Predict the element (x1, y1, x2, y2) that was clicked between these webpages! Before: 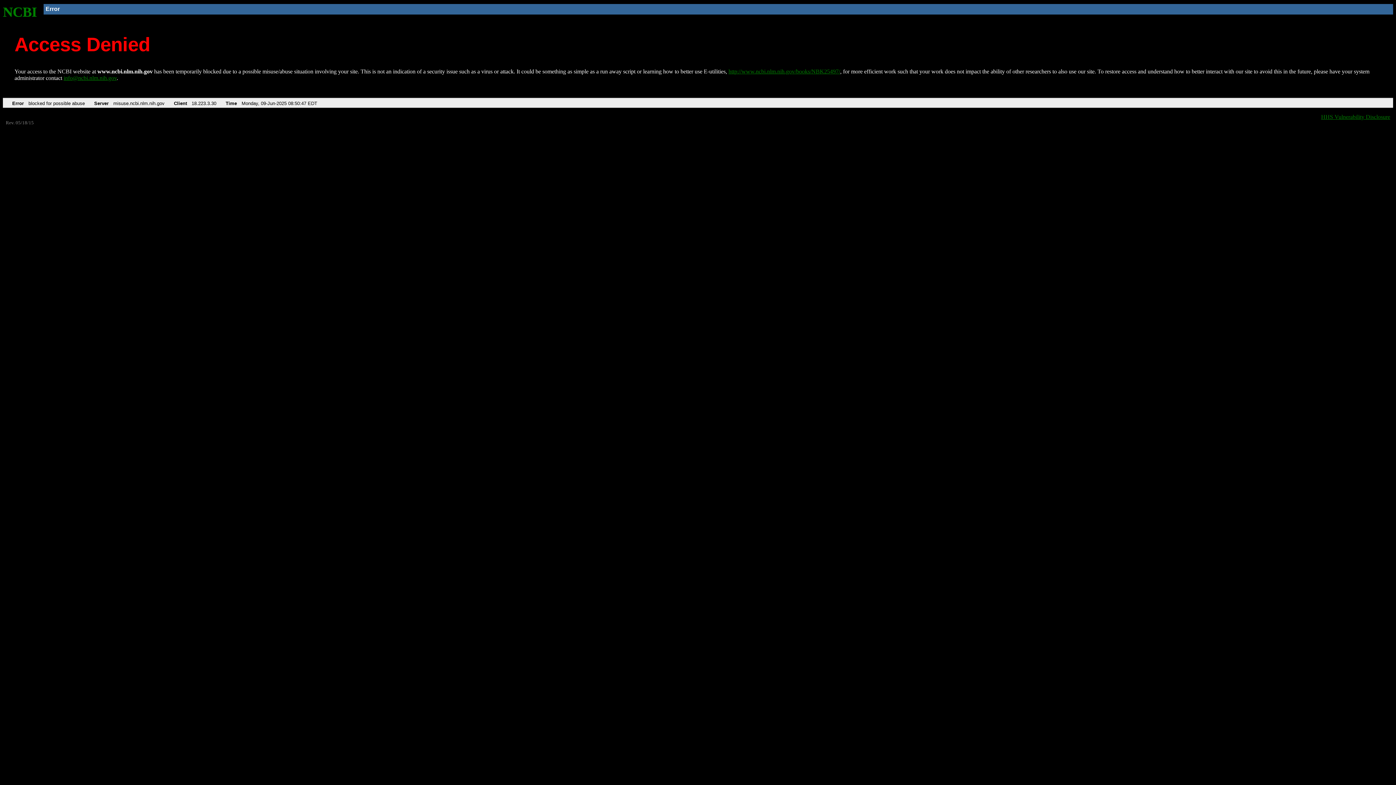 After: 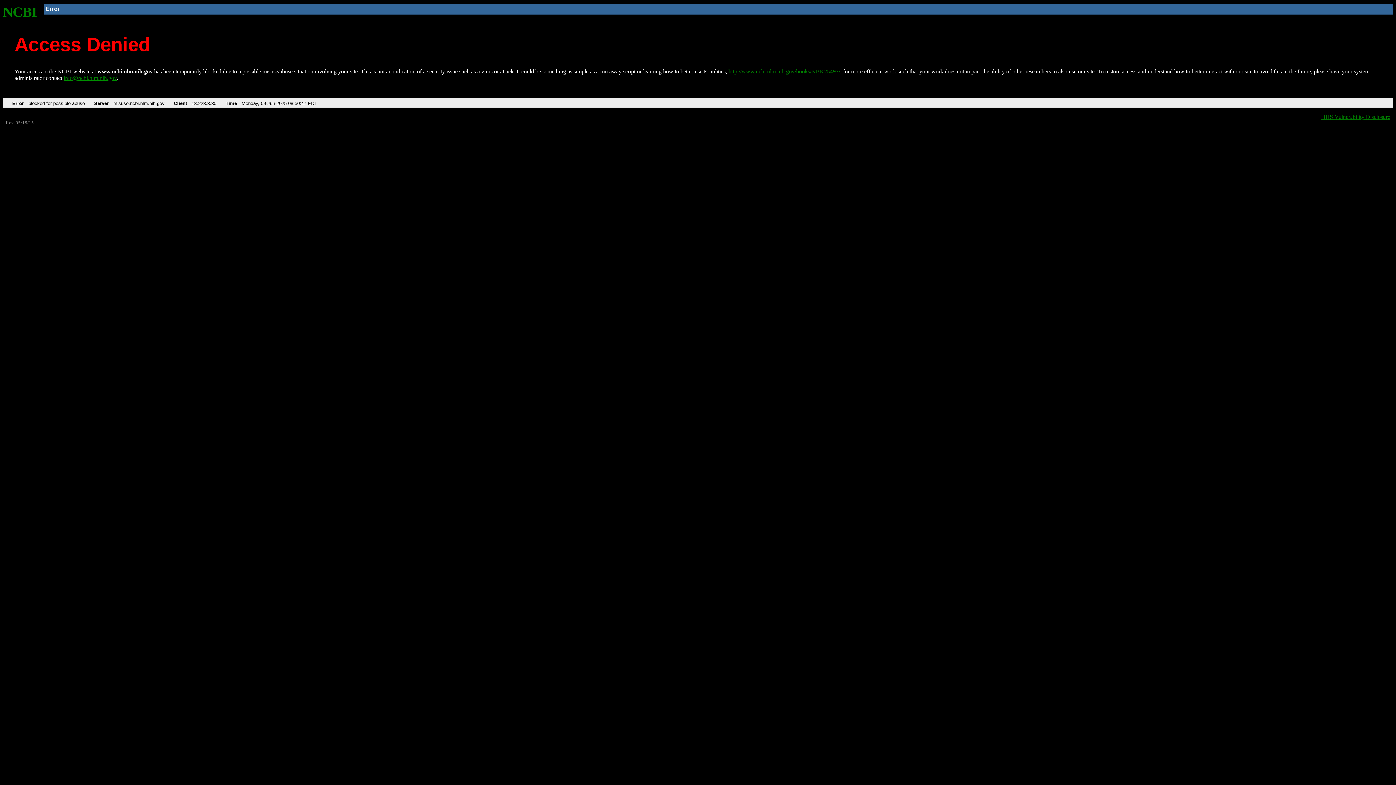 Action: label: info@ncbi.nlm.nih.gov bbox: (63, 75, 116, 81)